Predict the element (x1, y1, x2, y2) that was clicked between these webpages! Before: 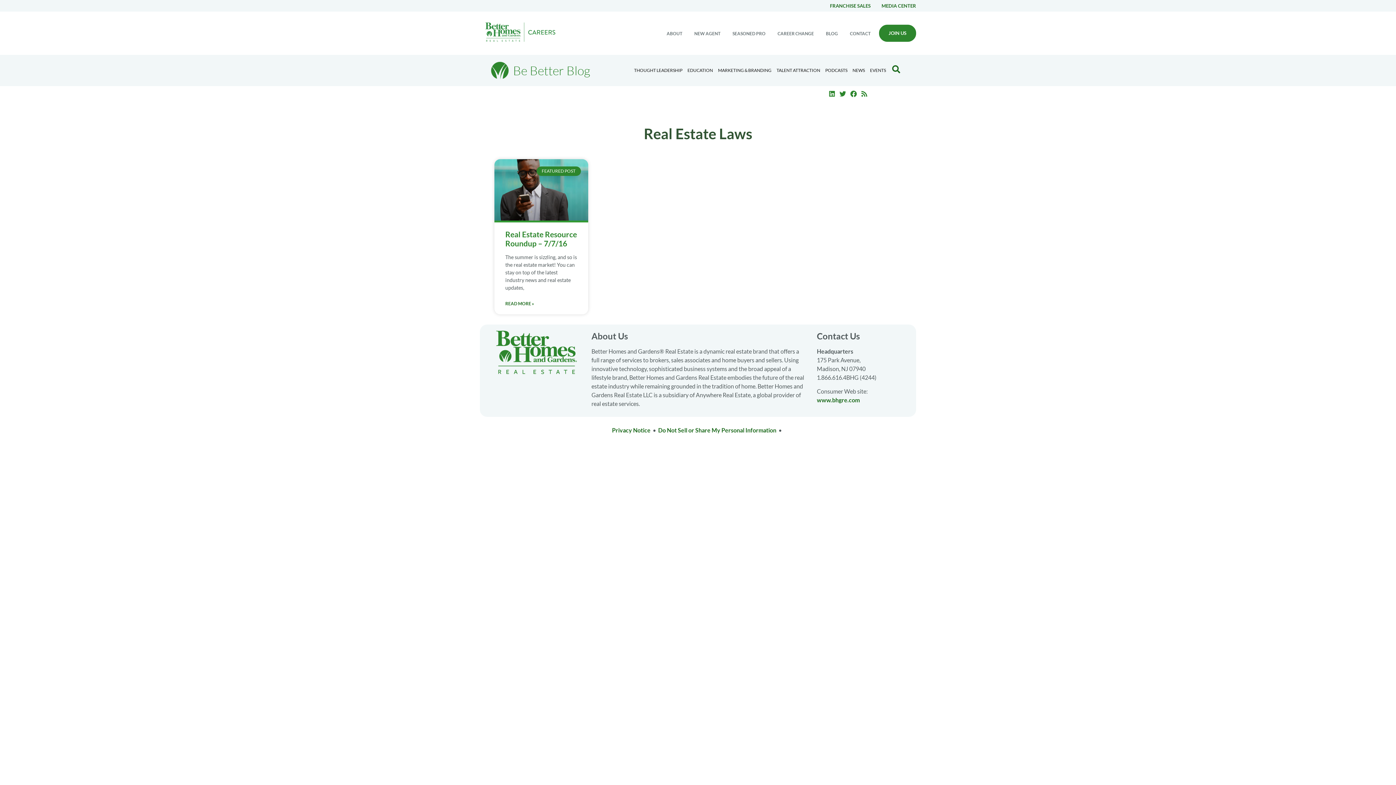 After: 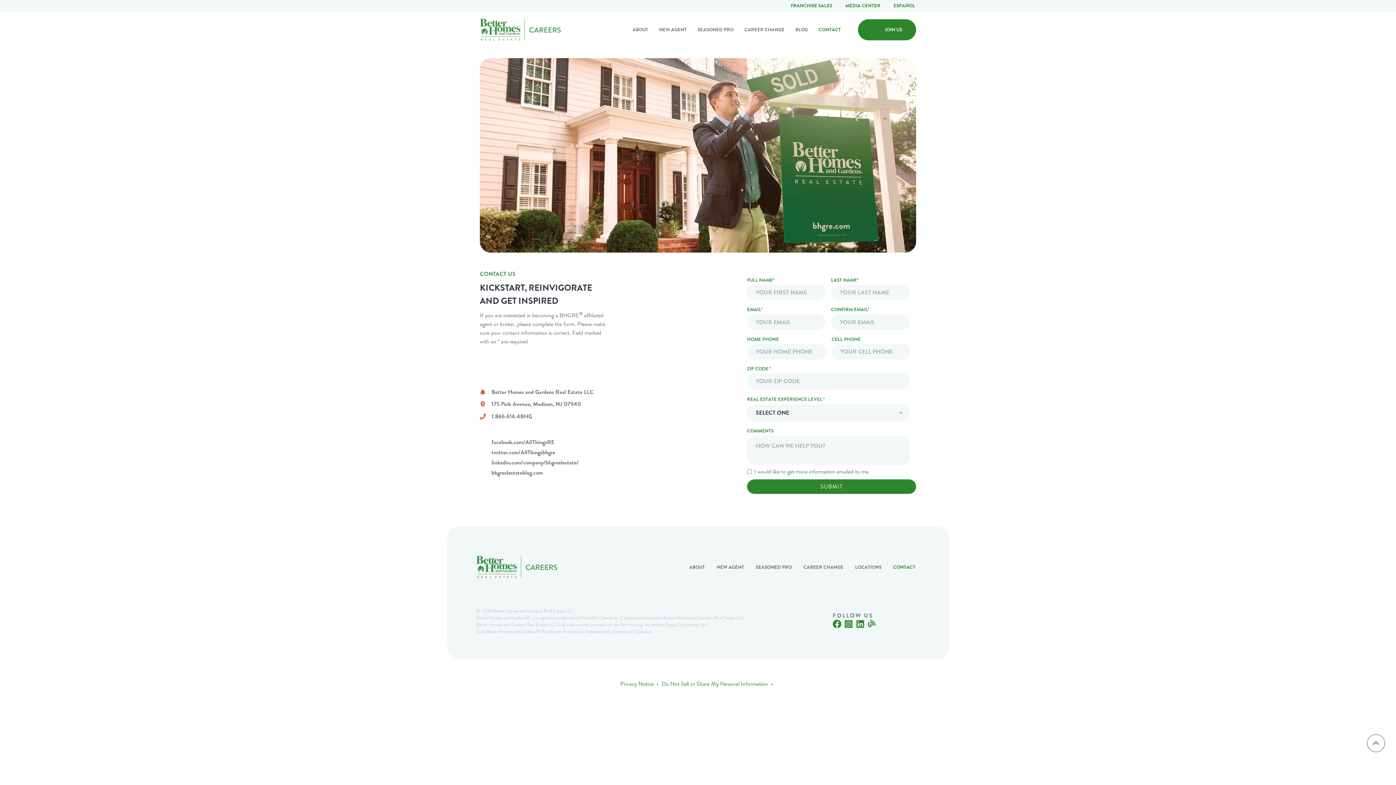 Action: bbox: (879, 24, 916, 41) label: JOIN US